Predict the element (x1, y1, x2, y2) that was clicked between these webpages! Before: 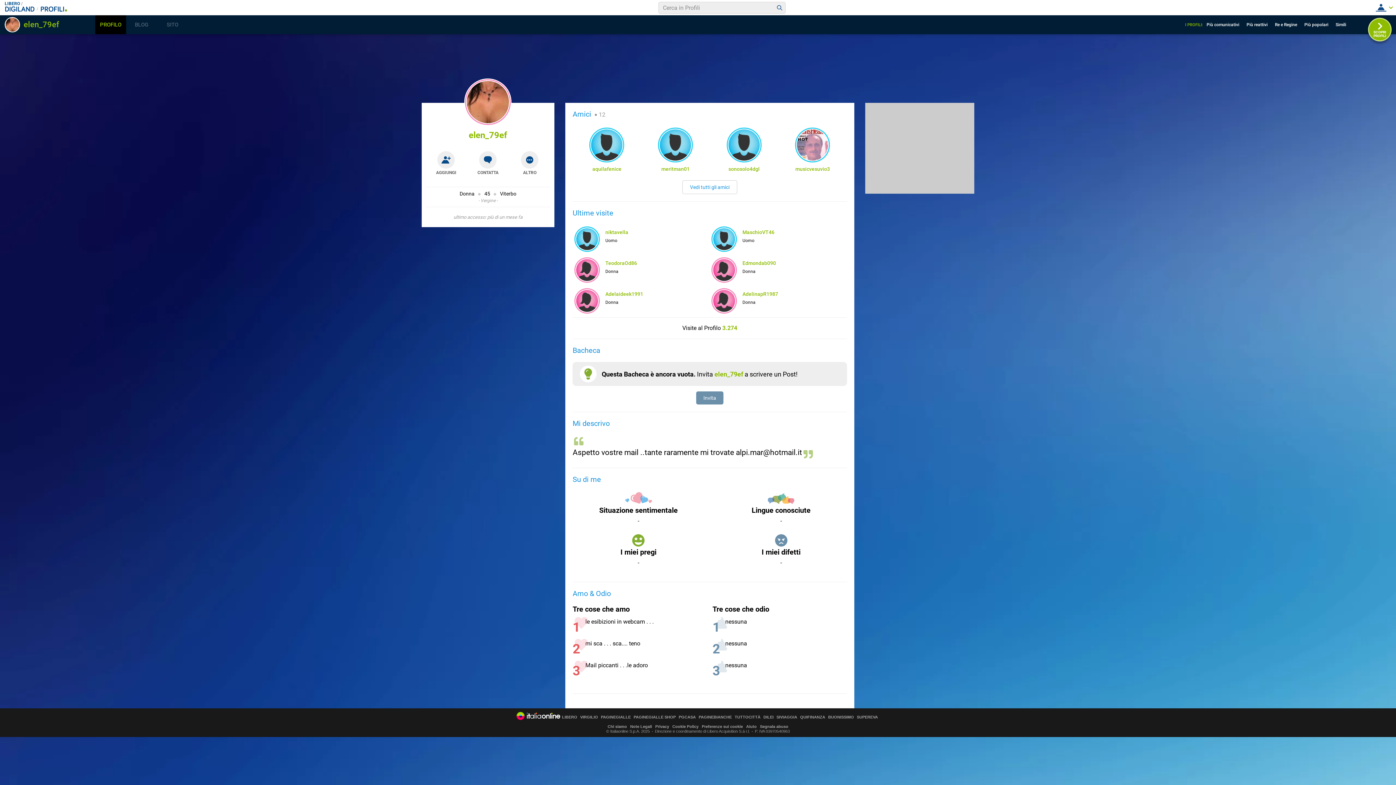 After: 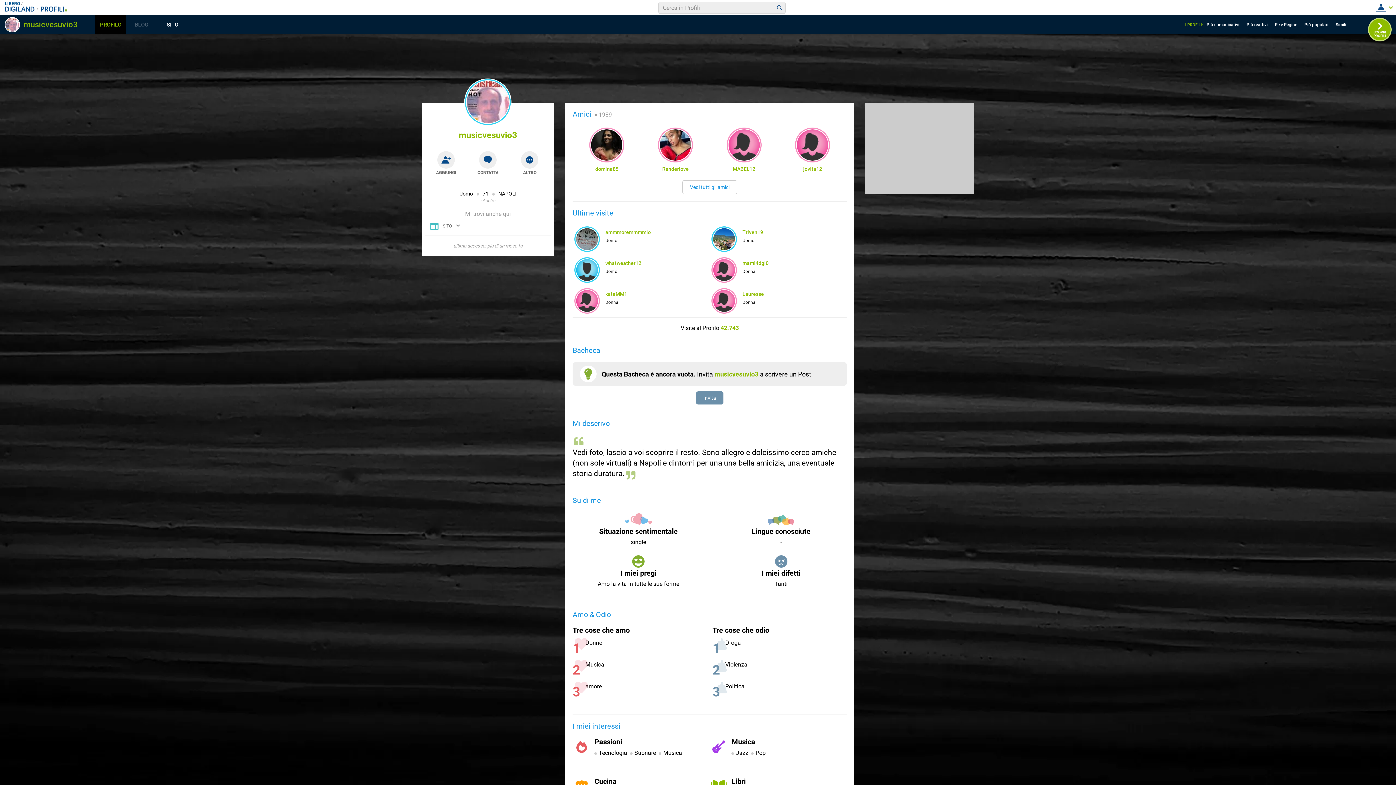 Action: bbox: (797, 129, 828, 160)